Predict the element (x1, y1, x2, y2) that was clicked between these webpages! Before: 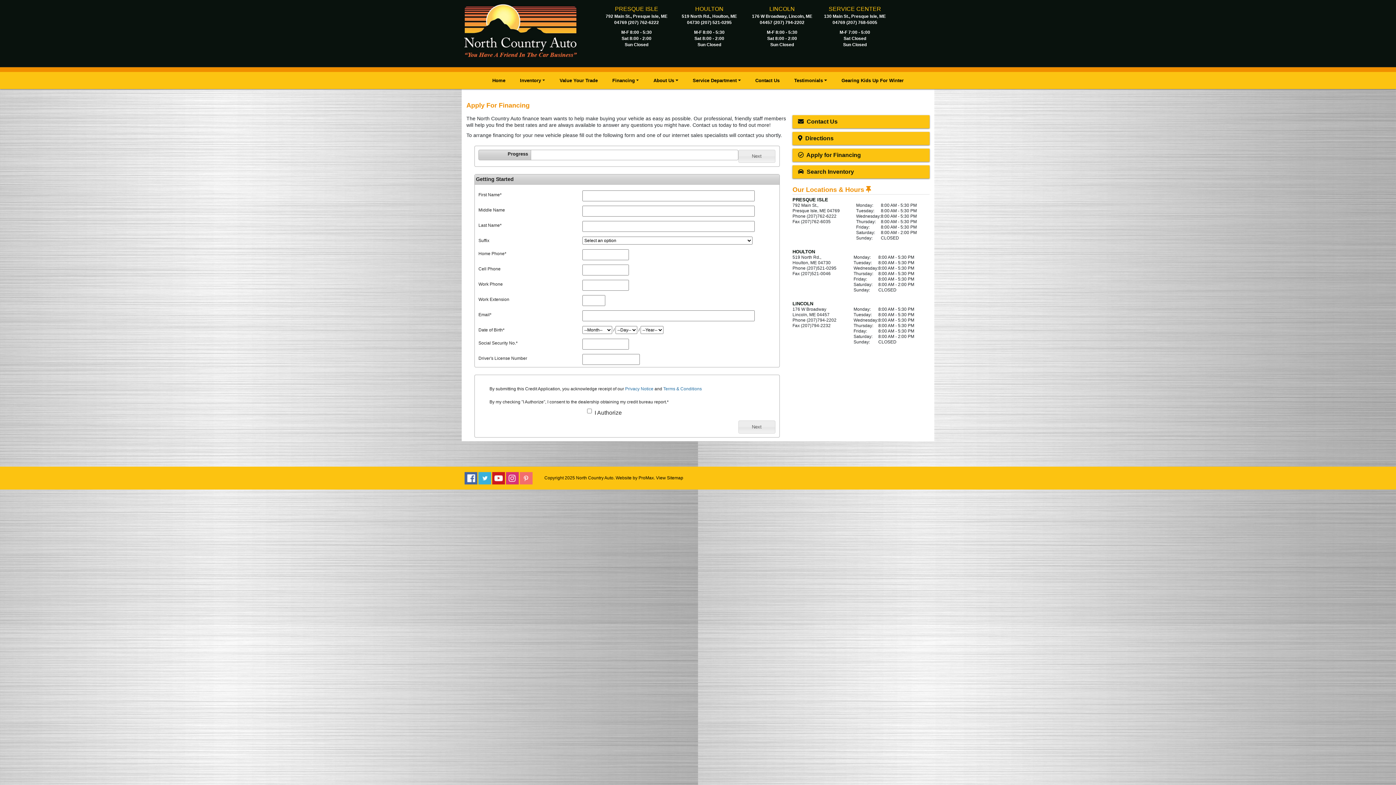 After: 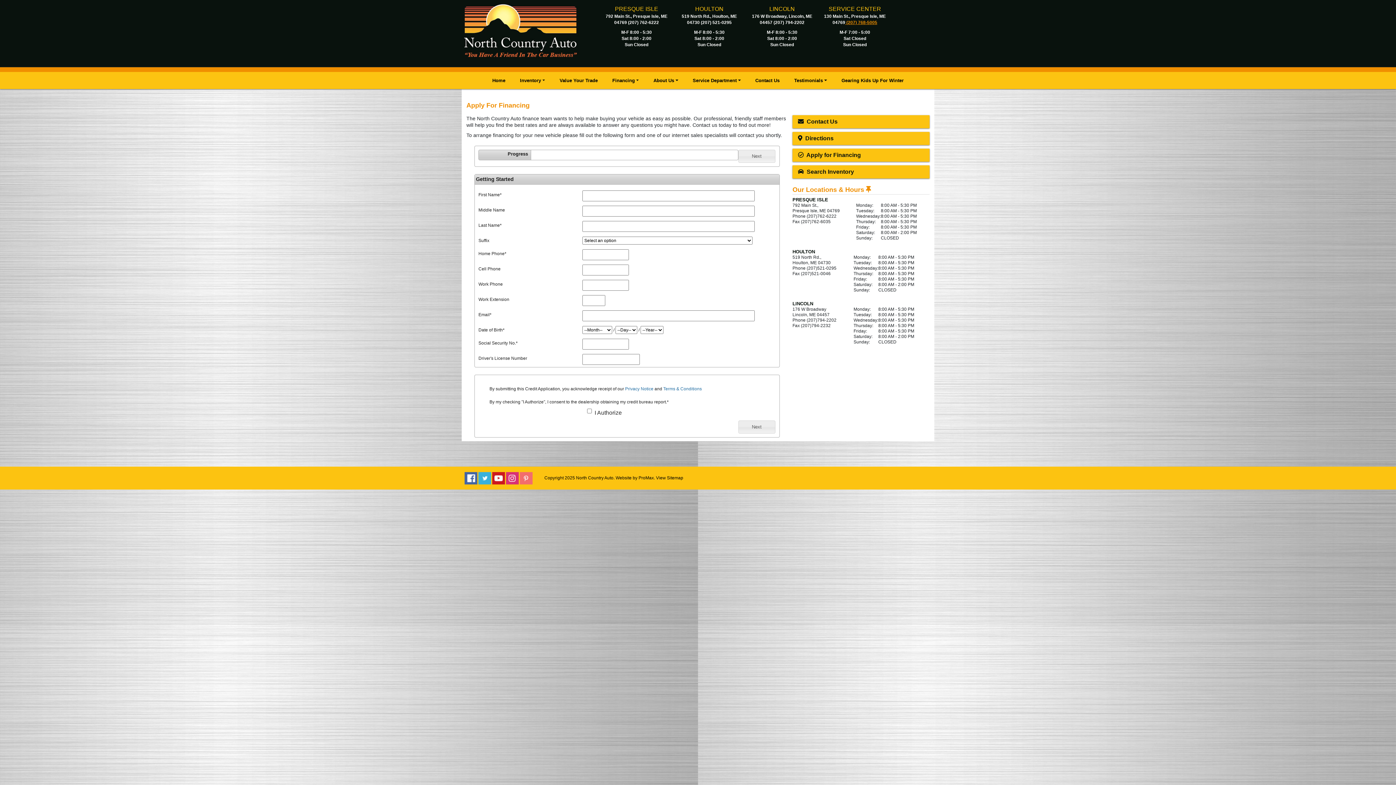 Action: label:  (207) 768-5005 bbox: (845, 20, 877, 25)